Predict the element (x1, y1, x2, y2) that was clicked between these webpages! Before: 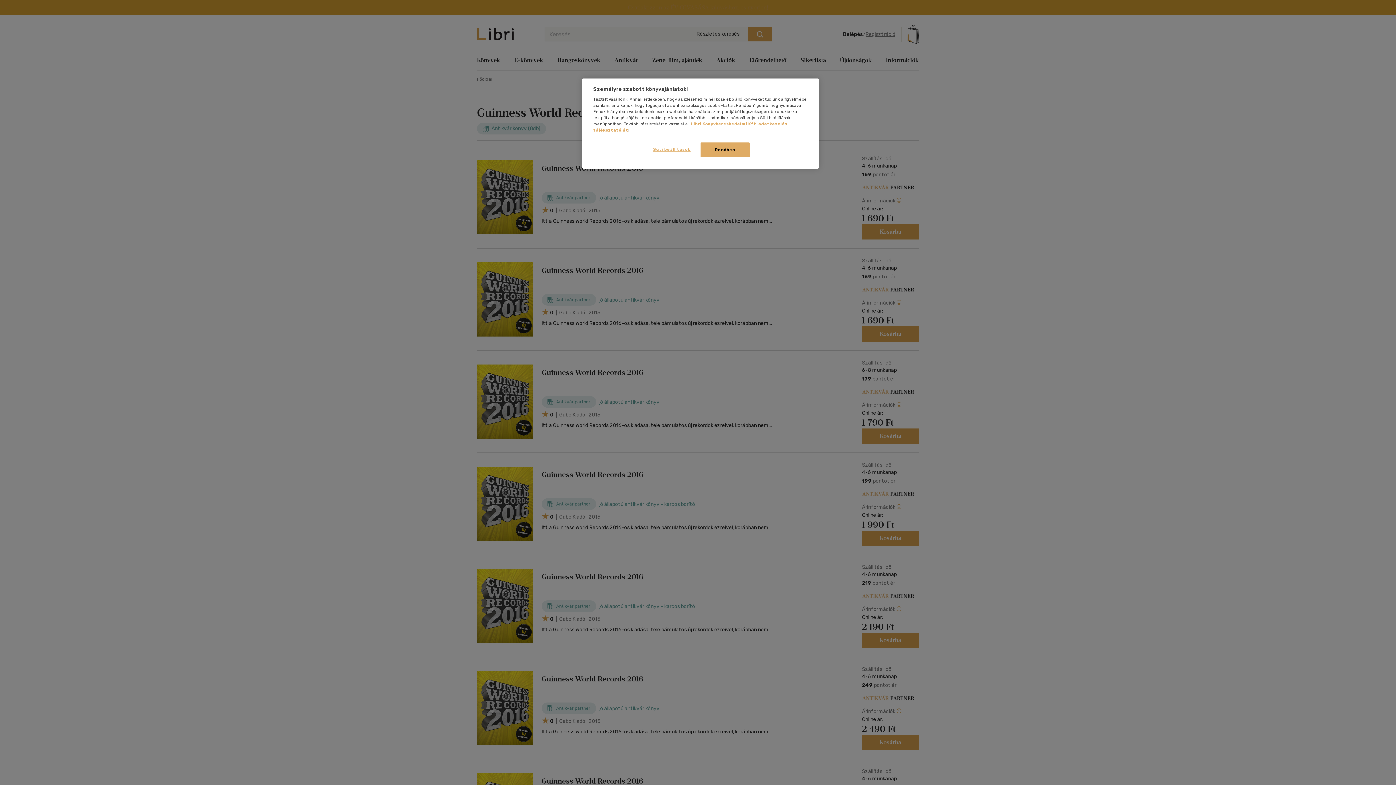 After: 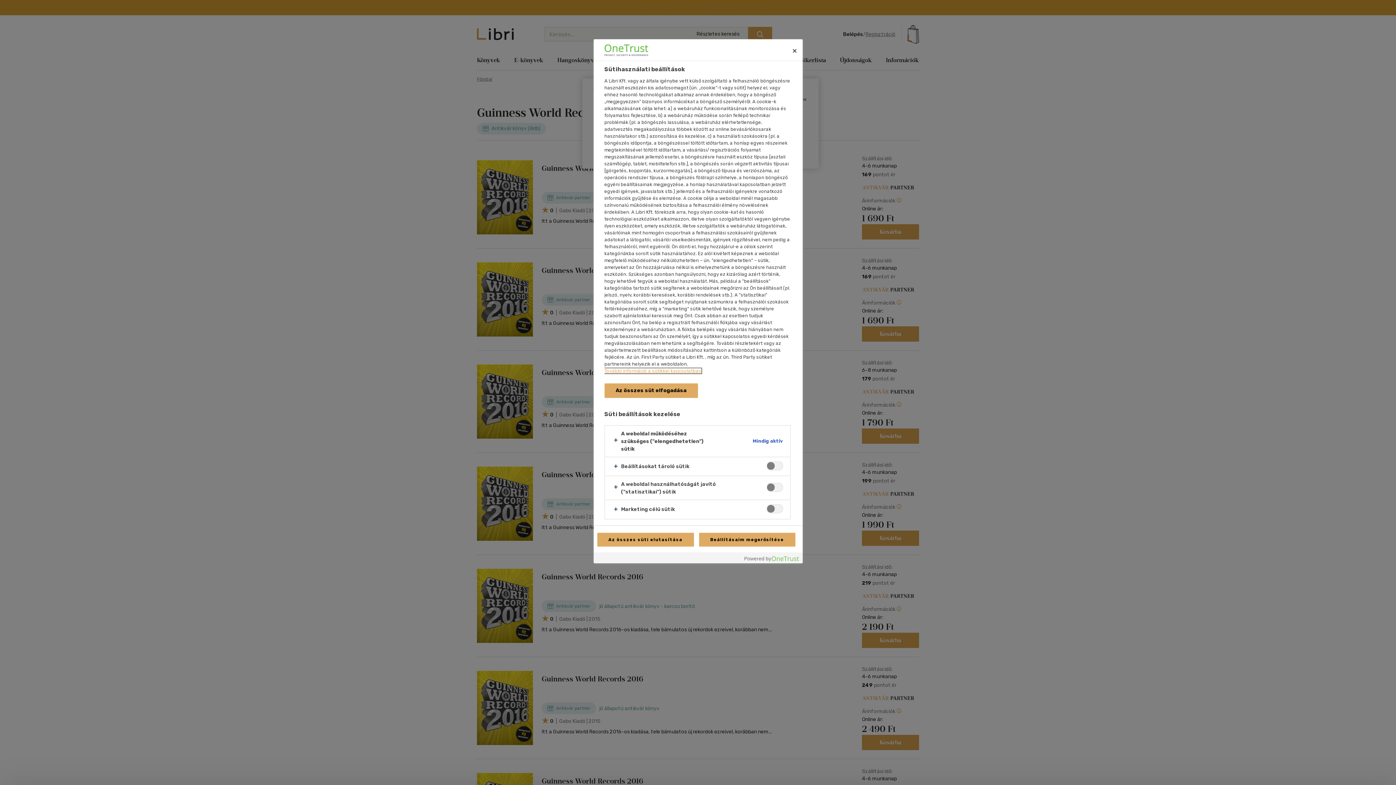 Action: label: Süti beállítások bbox: (647, 142, 696, 156)